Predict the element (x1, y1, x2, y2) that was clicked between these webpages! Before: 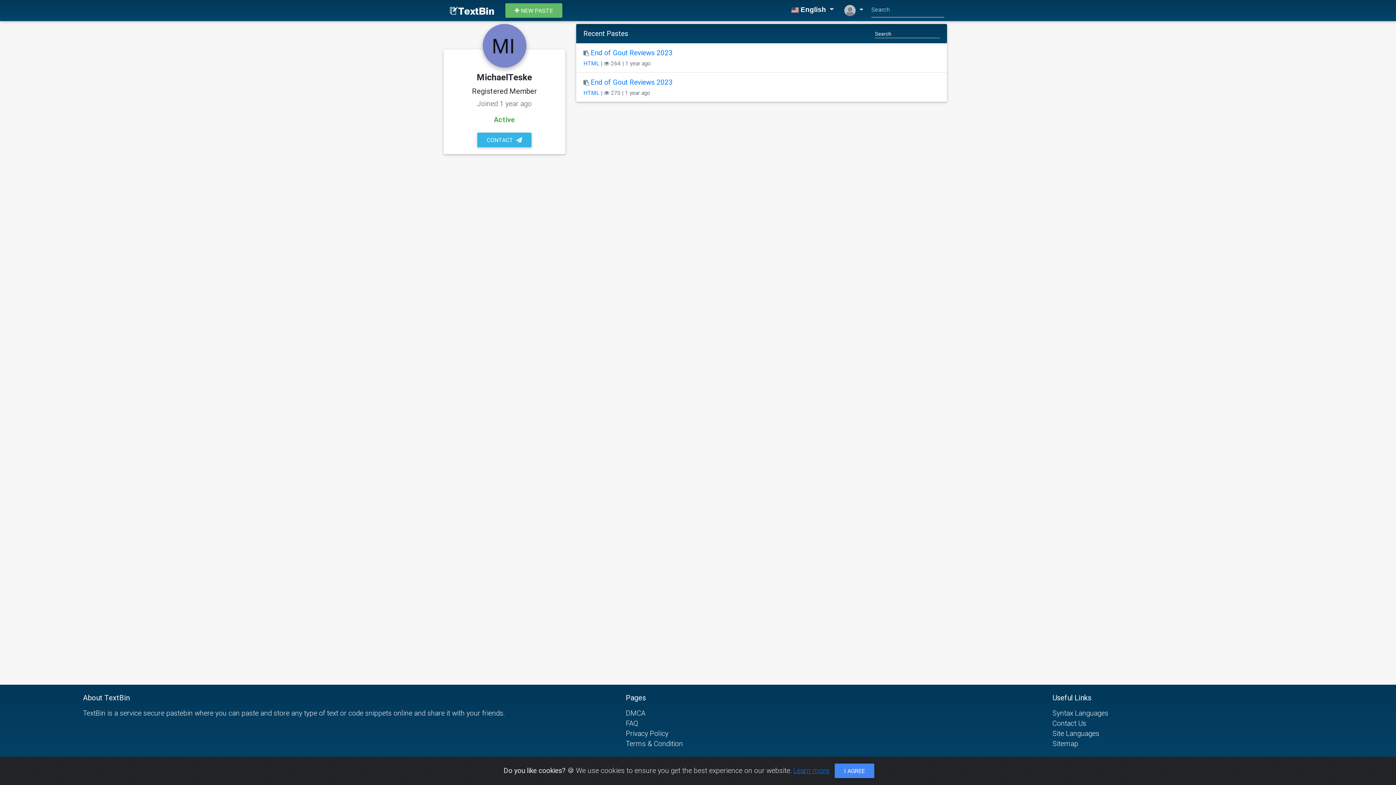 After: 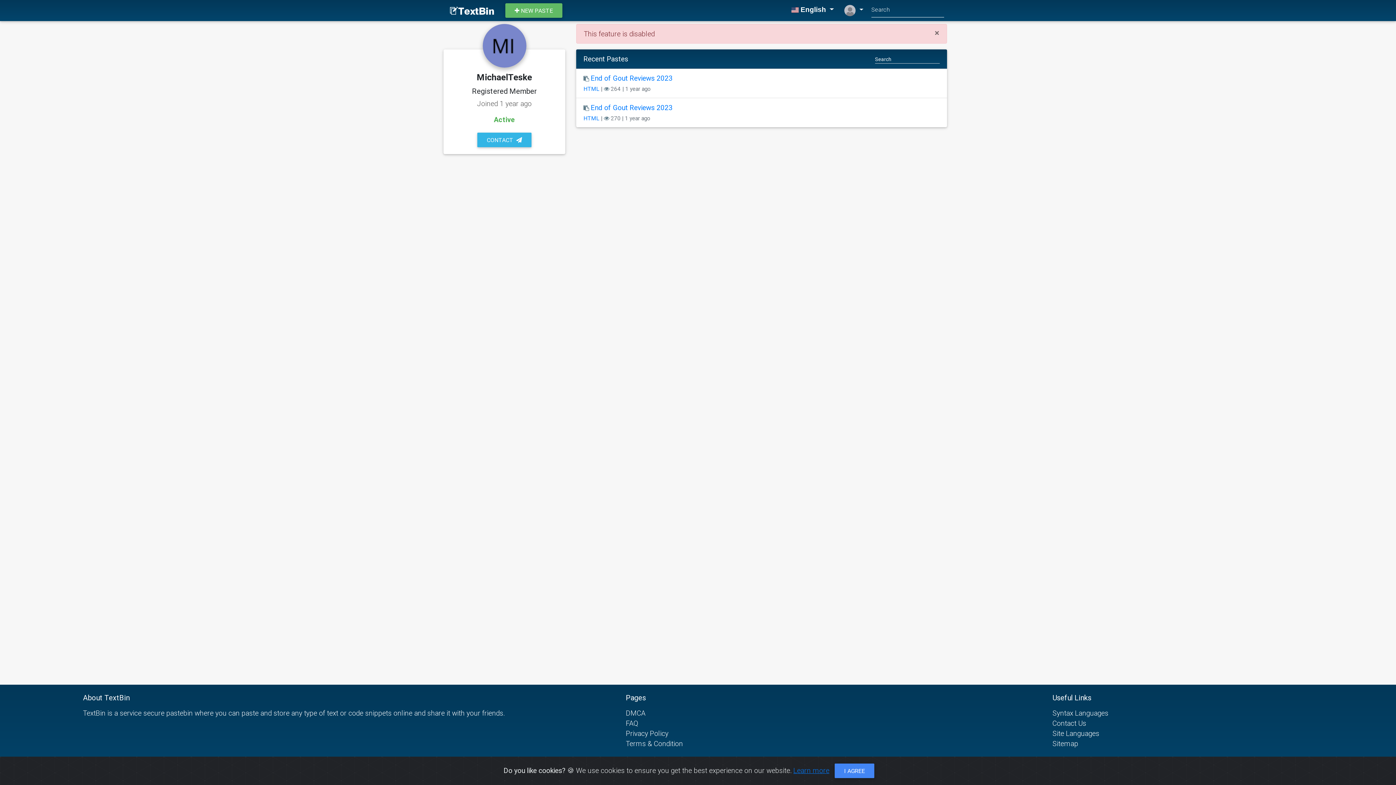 Action: label: HTML bbox: (583, 89, 599, 96)